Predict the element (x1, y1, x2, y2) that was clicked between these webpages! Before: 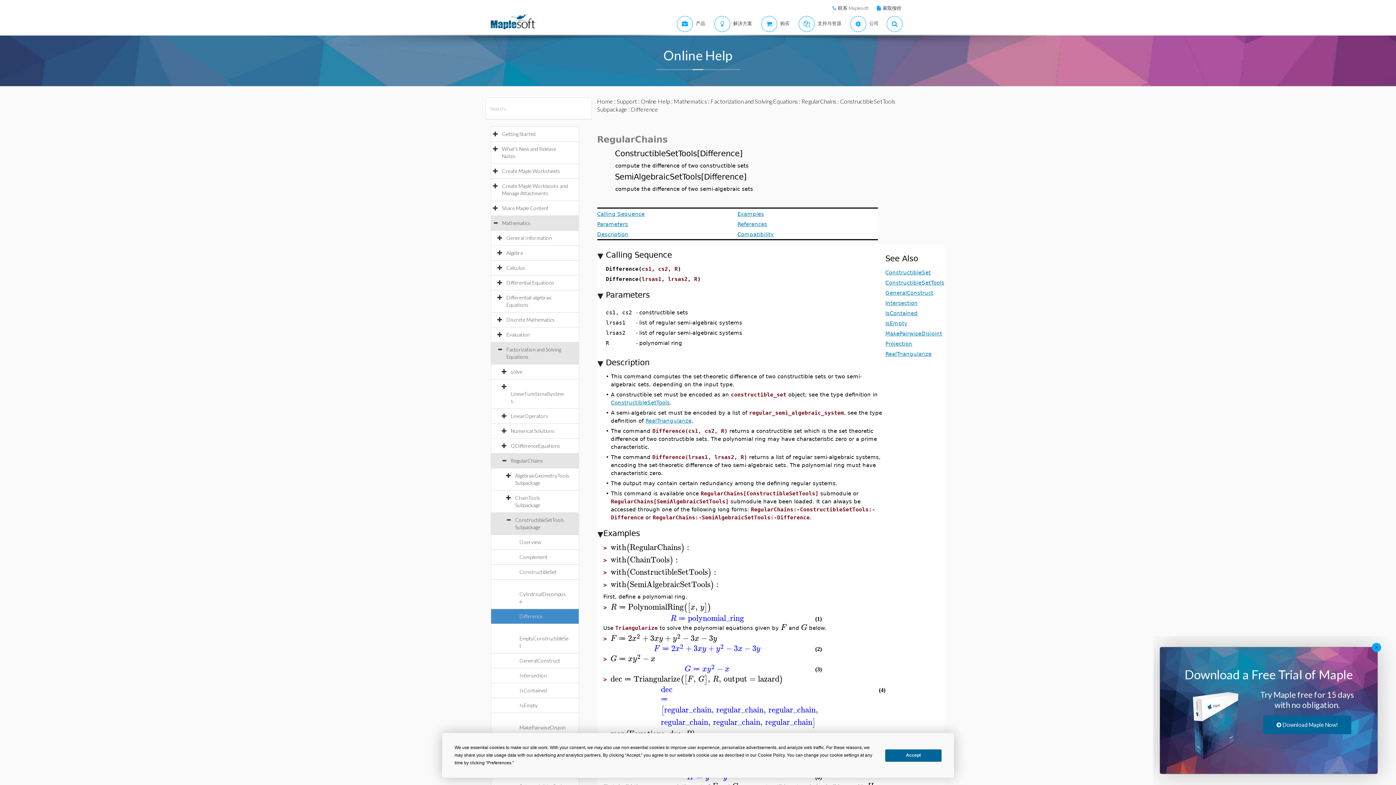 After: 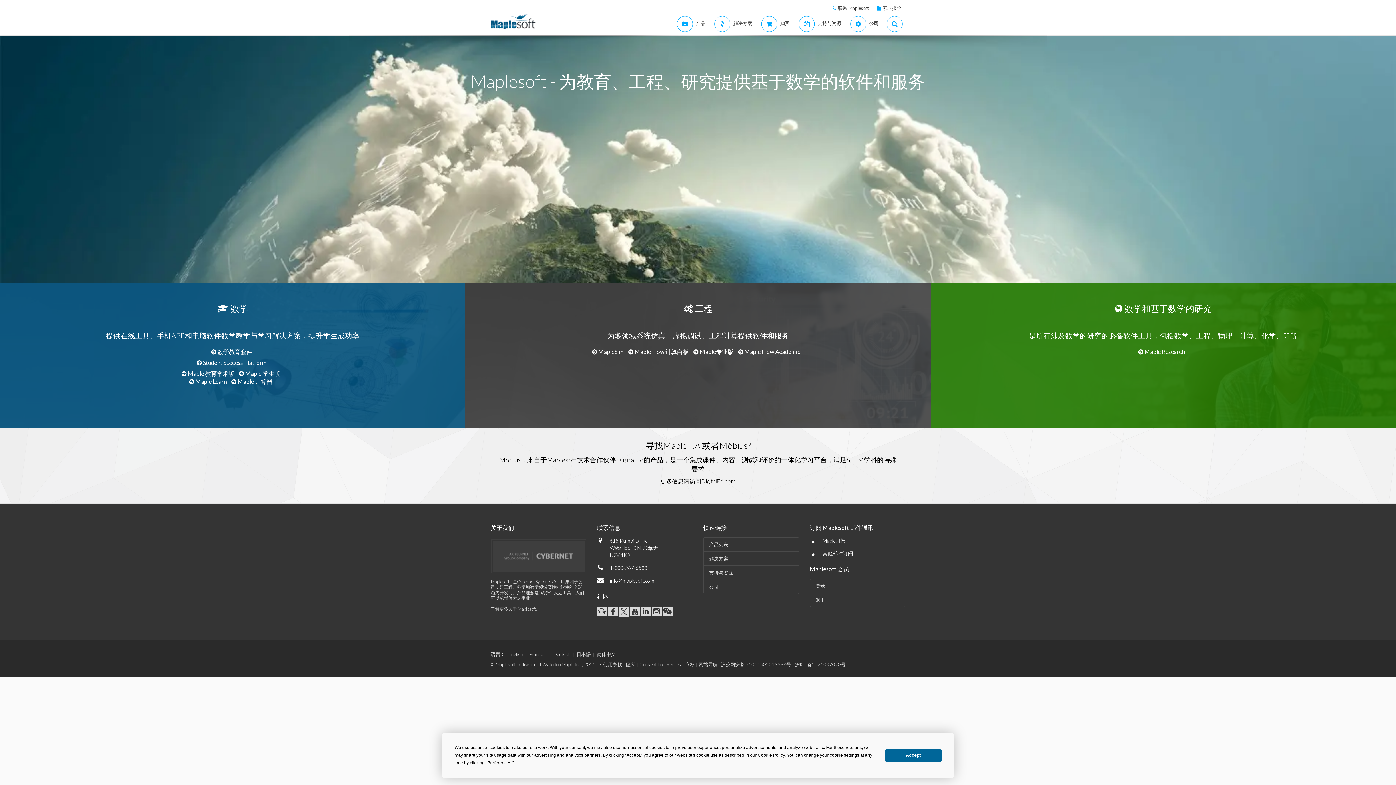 Action: label: Home bbox: (597, 97, 613, 104)